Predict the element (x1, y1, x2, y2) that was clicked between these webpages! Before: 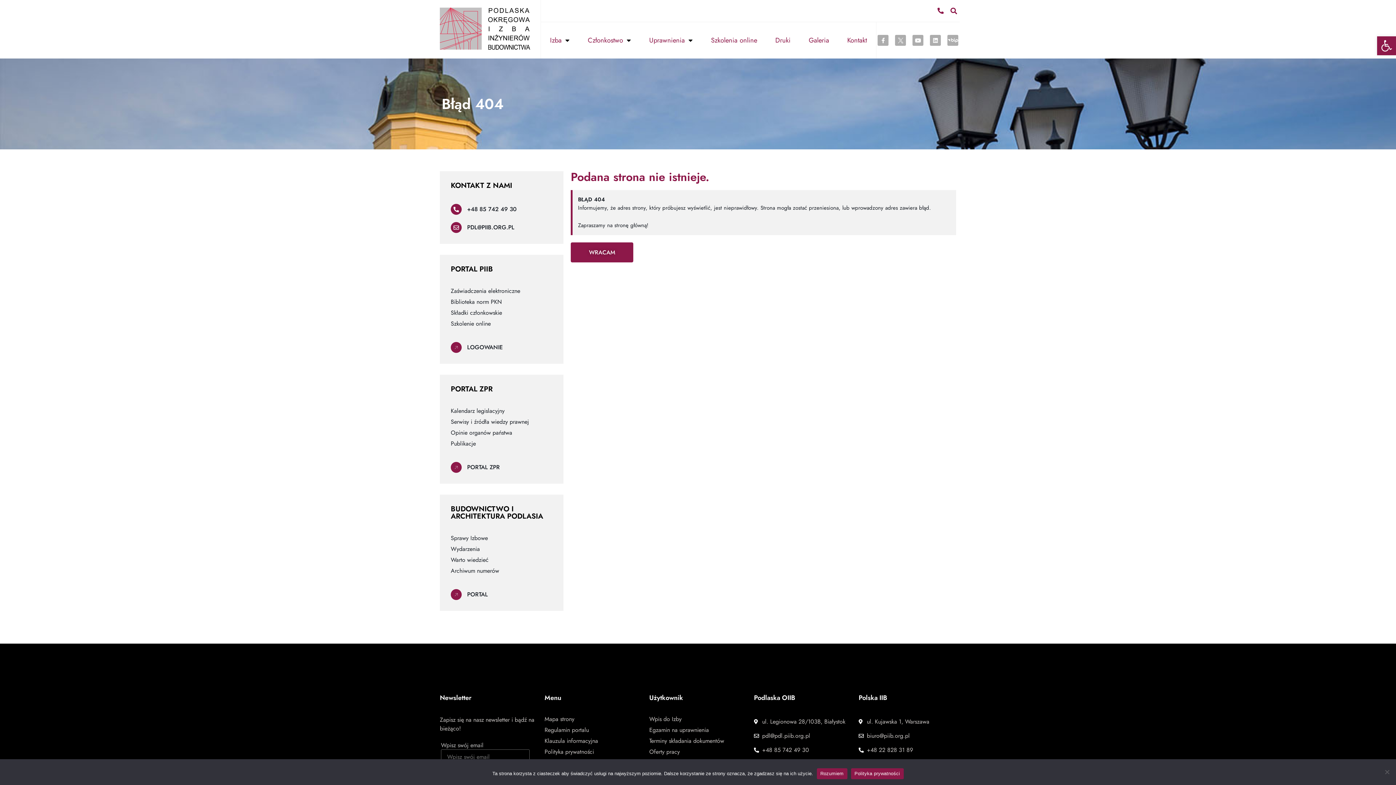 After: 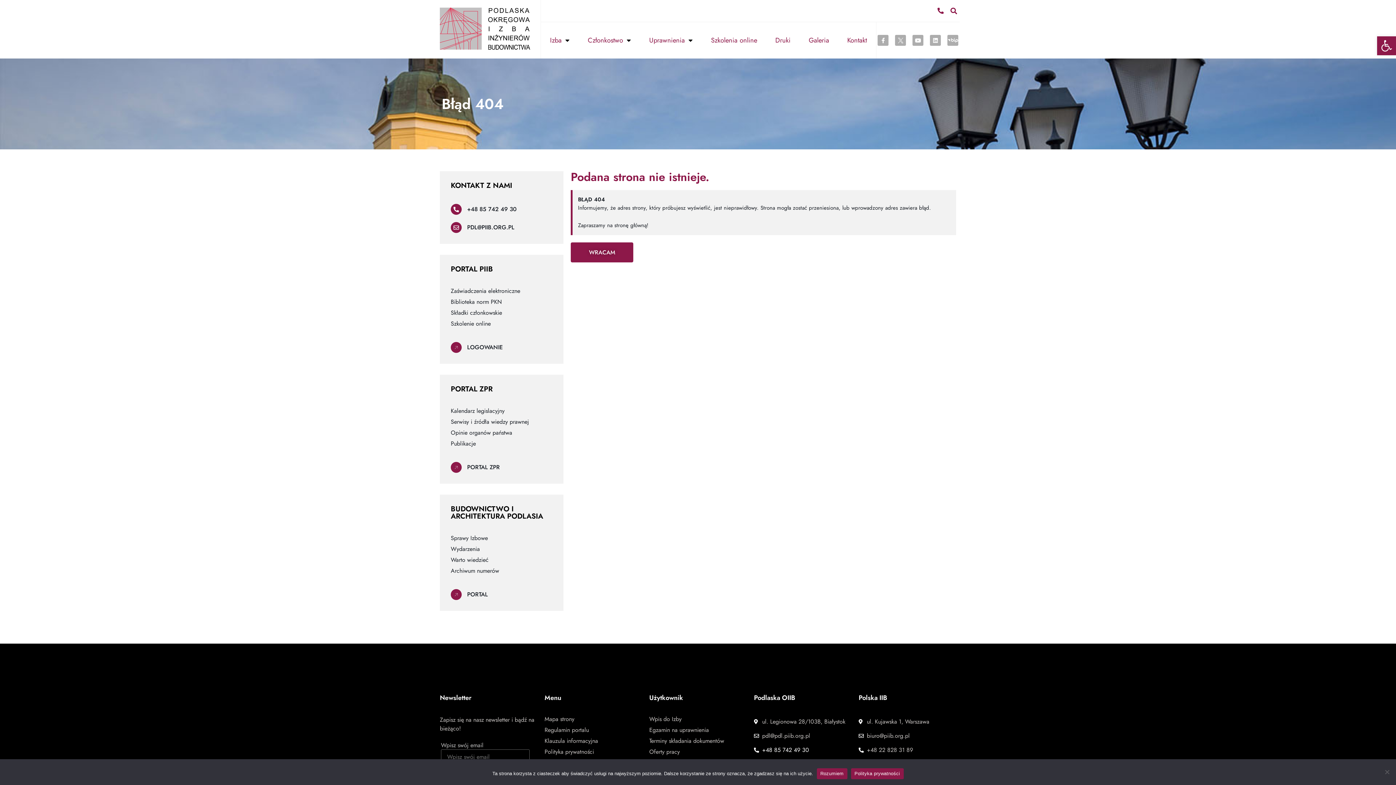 Action: bbox: (754, 743, 851, 757) label: +48 85 742 49 30